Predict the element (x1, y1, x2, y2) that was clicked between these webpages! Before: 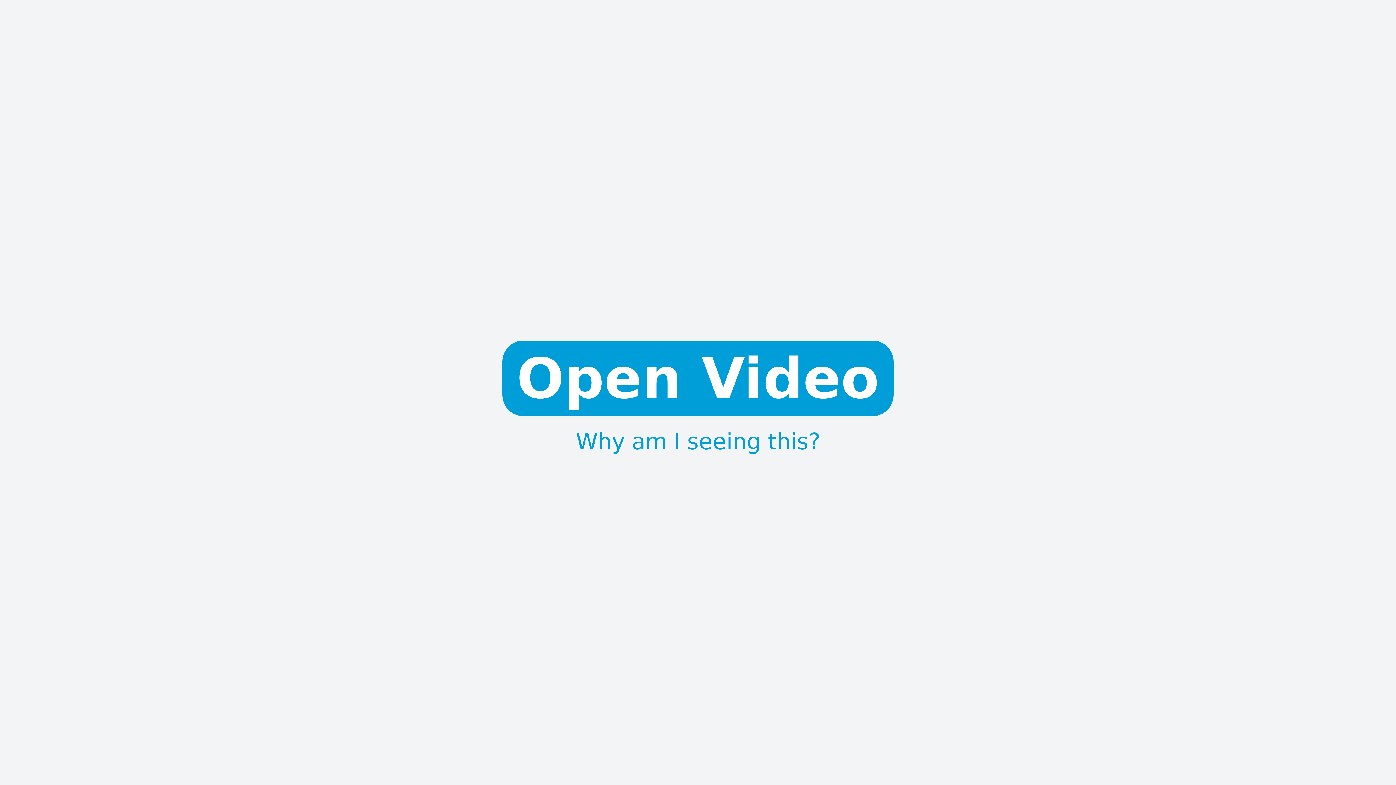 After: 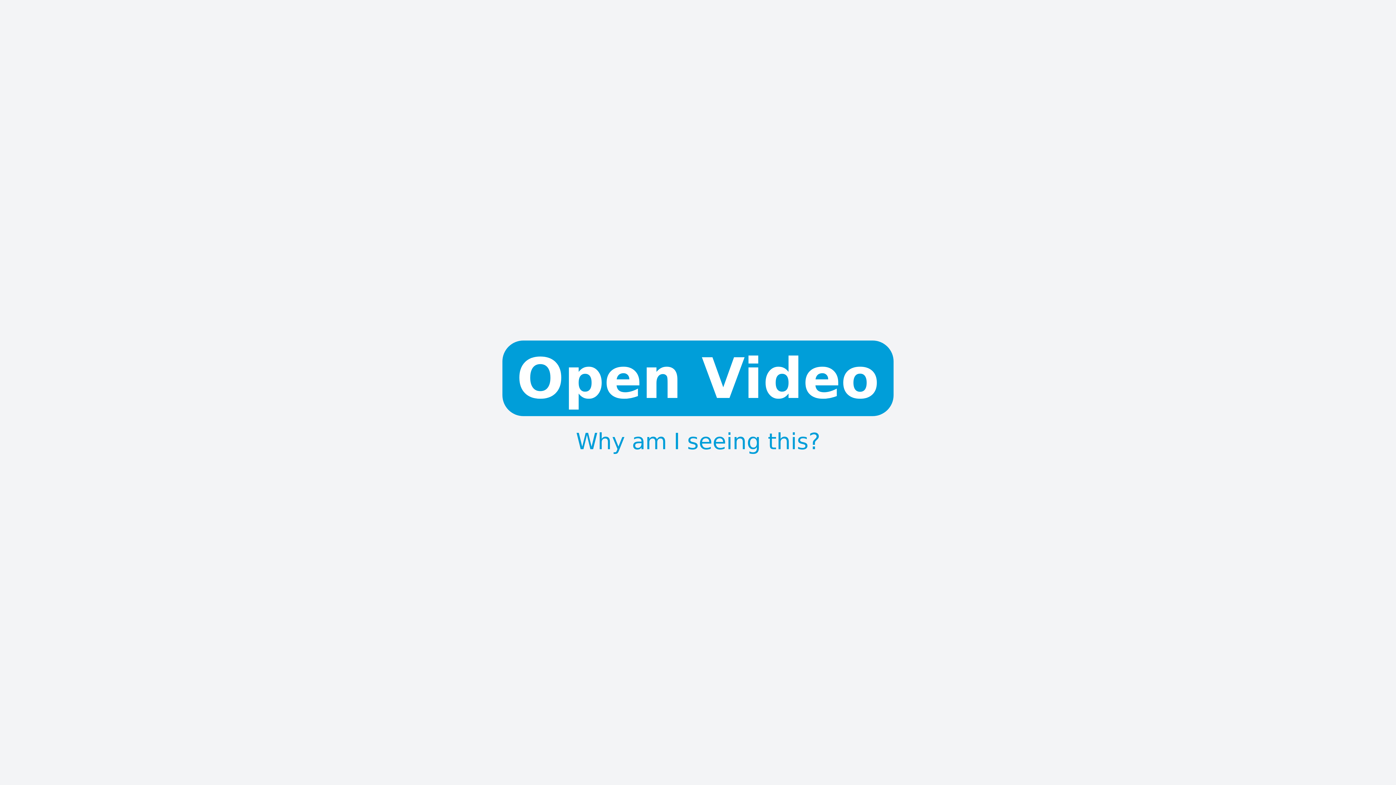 Action: bbox: (576, 438, 820, 444) label: Why am I seeing this?